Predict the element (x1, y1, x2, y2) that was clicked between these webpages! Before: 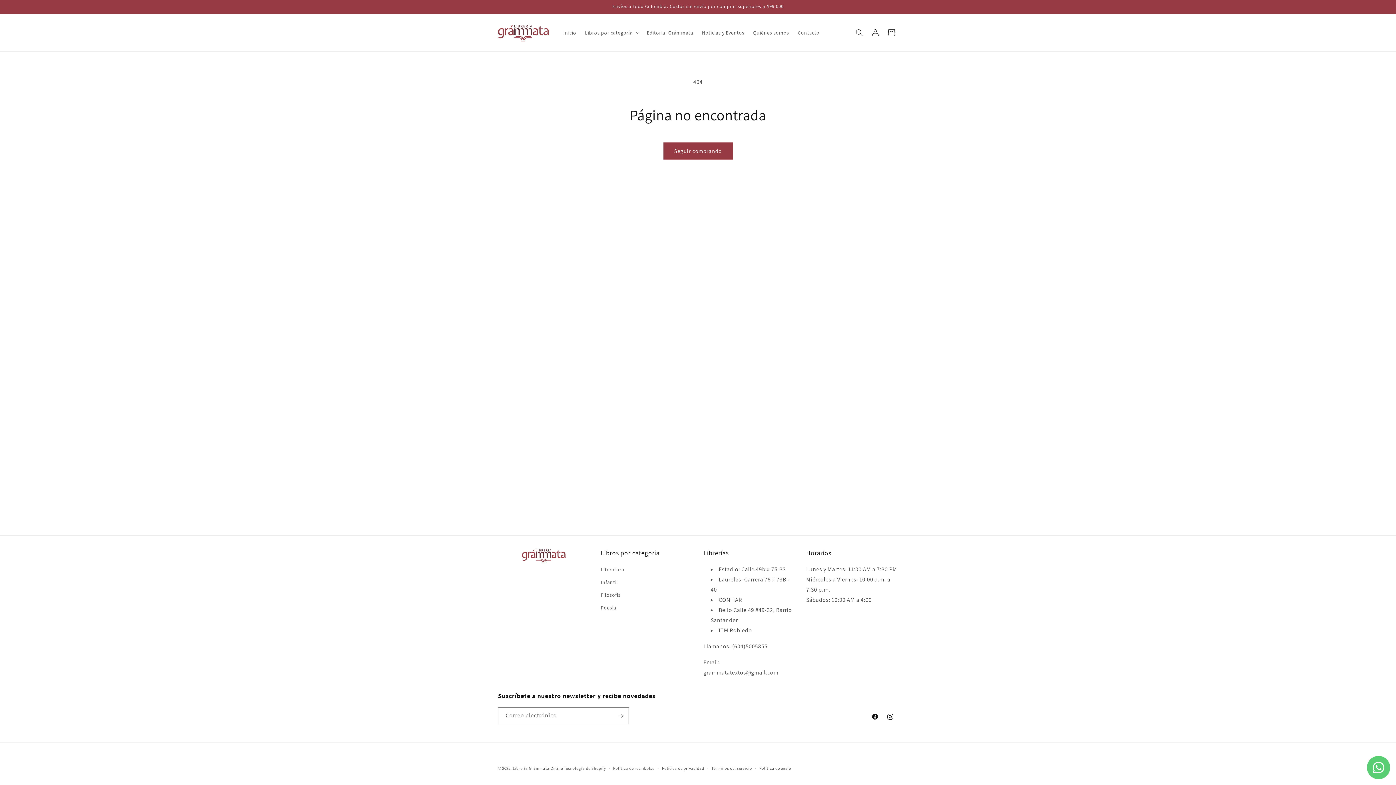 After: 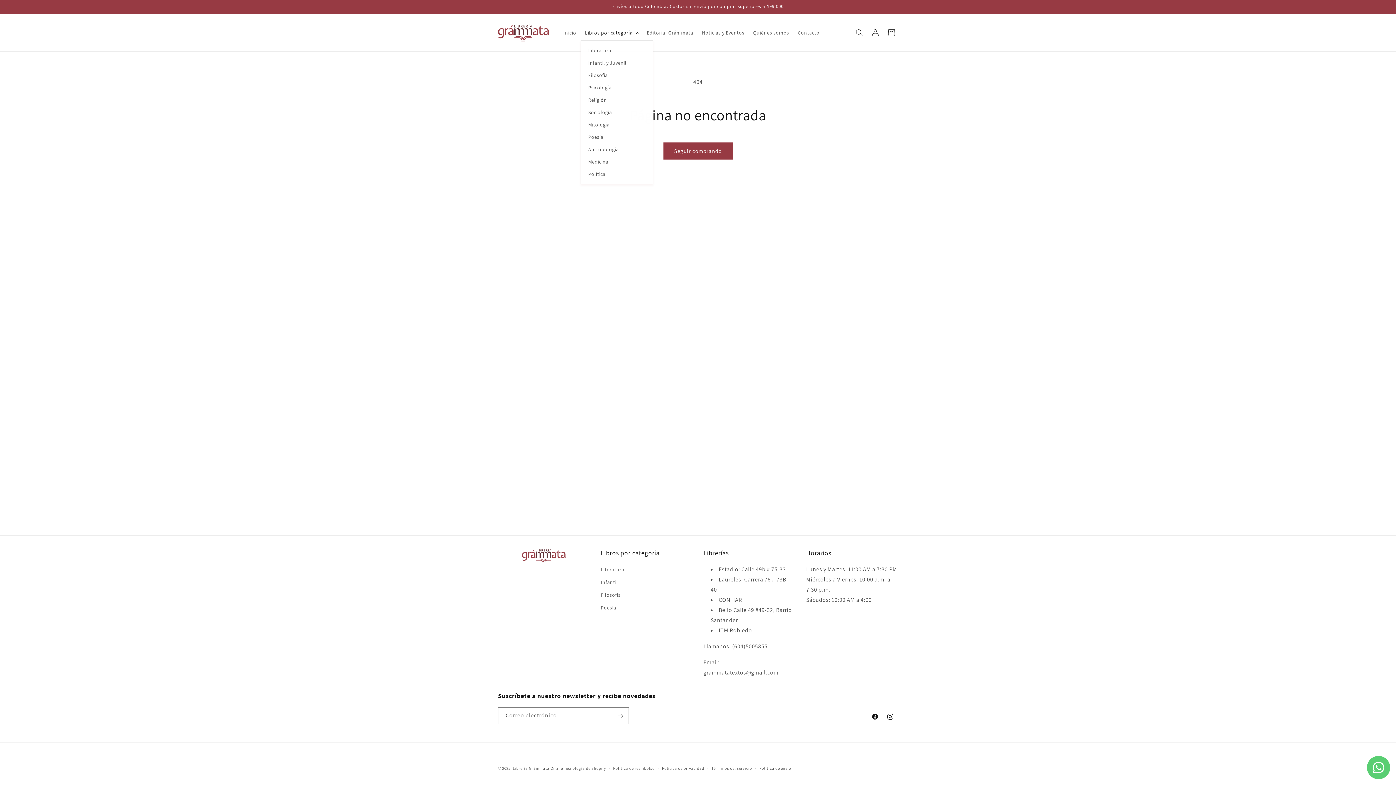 Action: label: Libros por categoría bbox: (580, 25, 642, 40)